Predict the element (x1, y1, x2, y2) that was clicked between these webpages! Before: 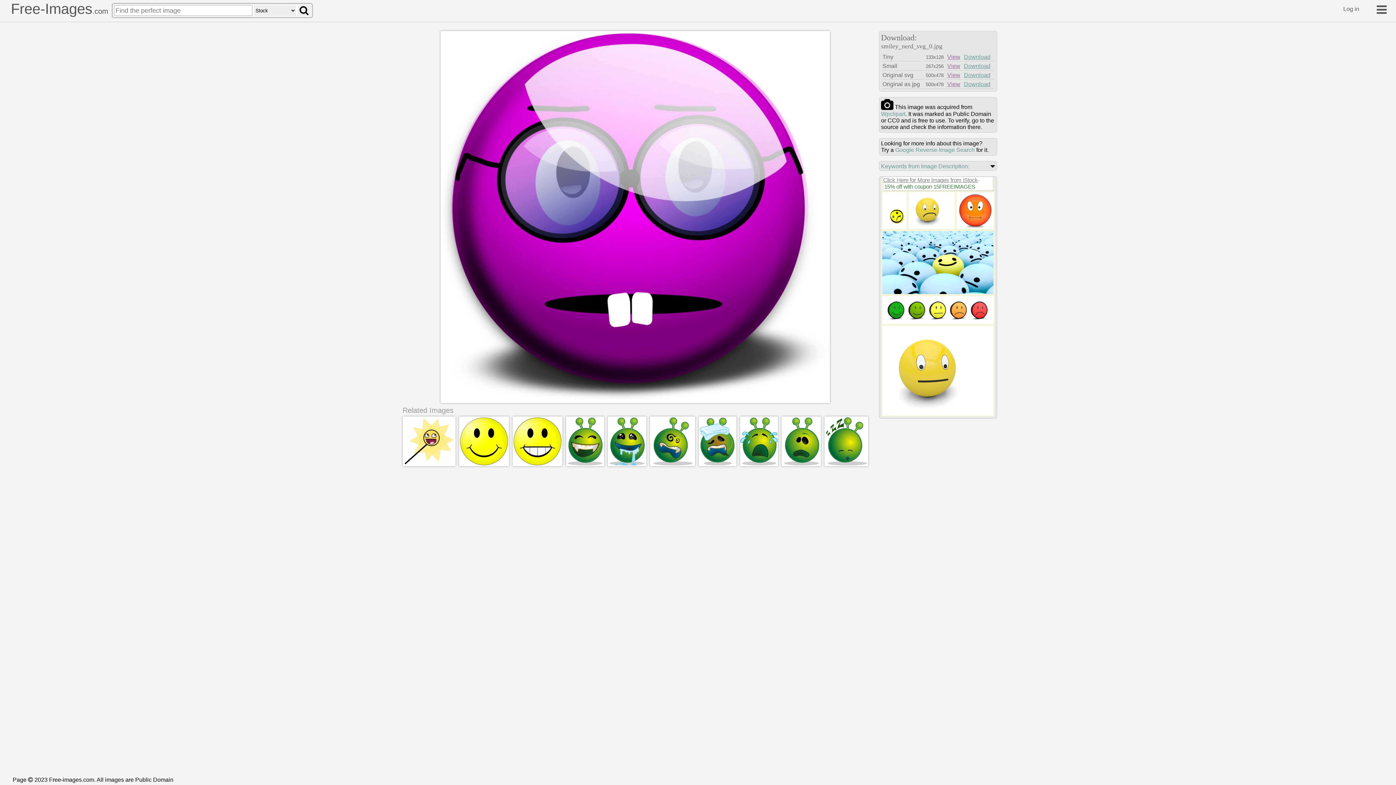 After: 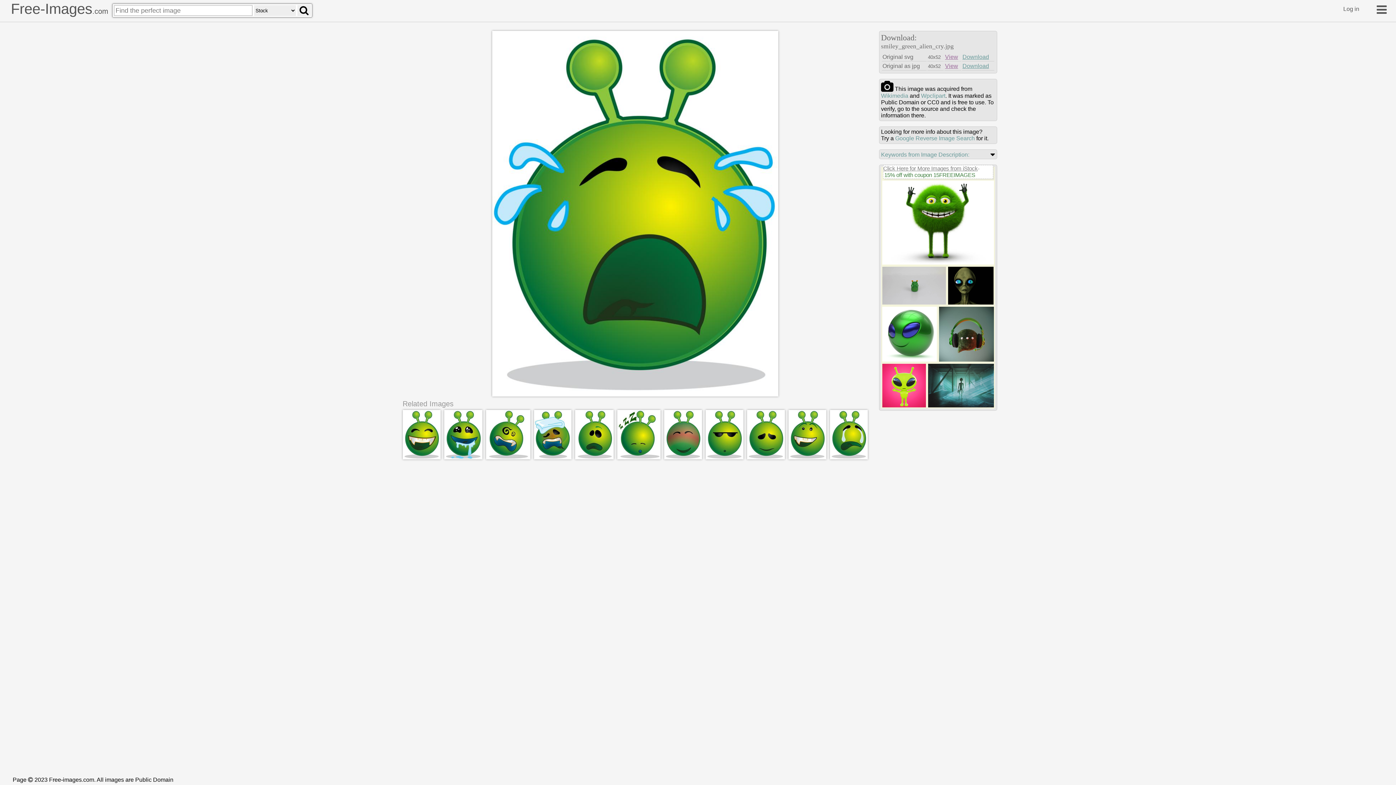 Action: bbox: (740, 461, 778, 467)